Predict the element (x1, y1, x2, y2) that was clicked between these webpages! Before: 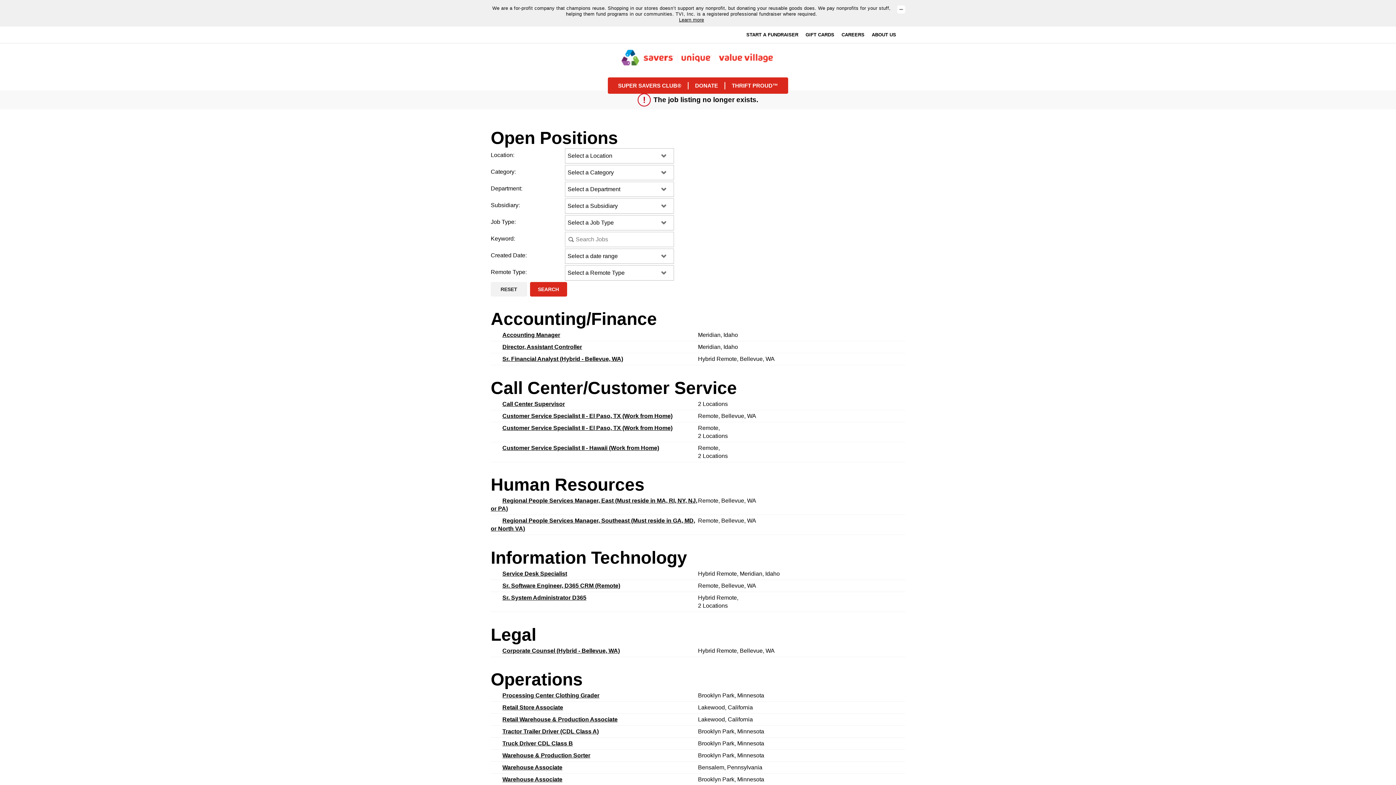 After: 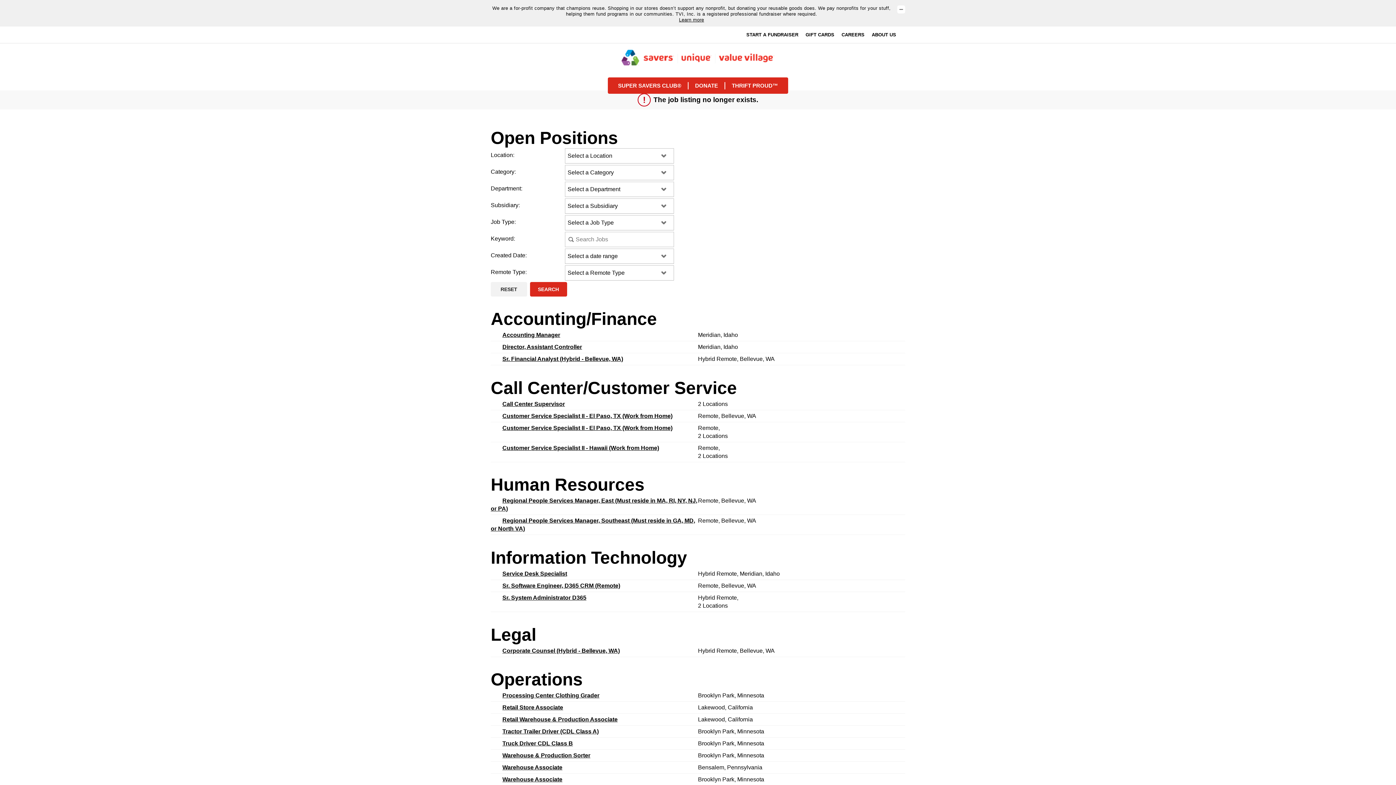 Action: label: DONATE bbox: (695, 82, 718, 88)